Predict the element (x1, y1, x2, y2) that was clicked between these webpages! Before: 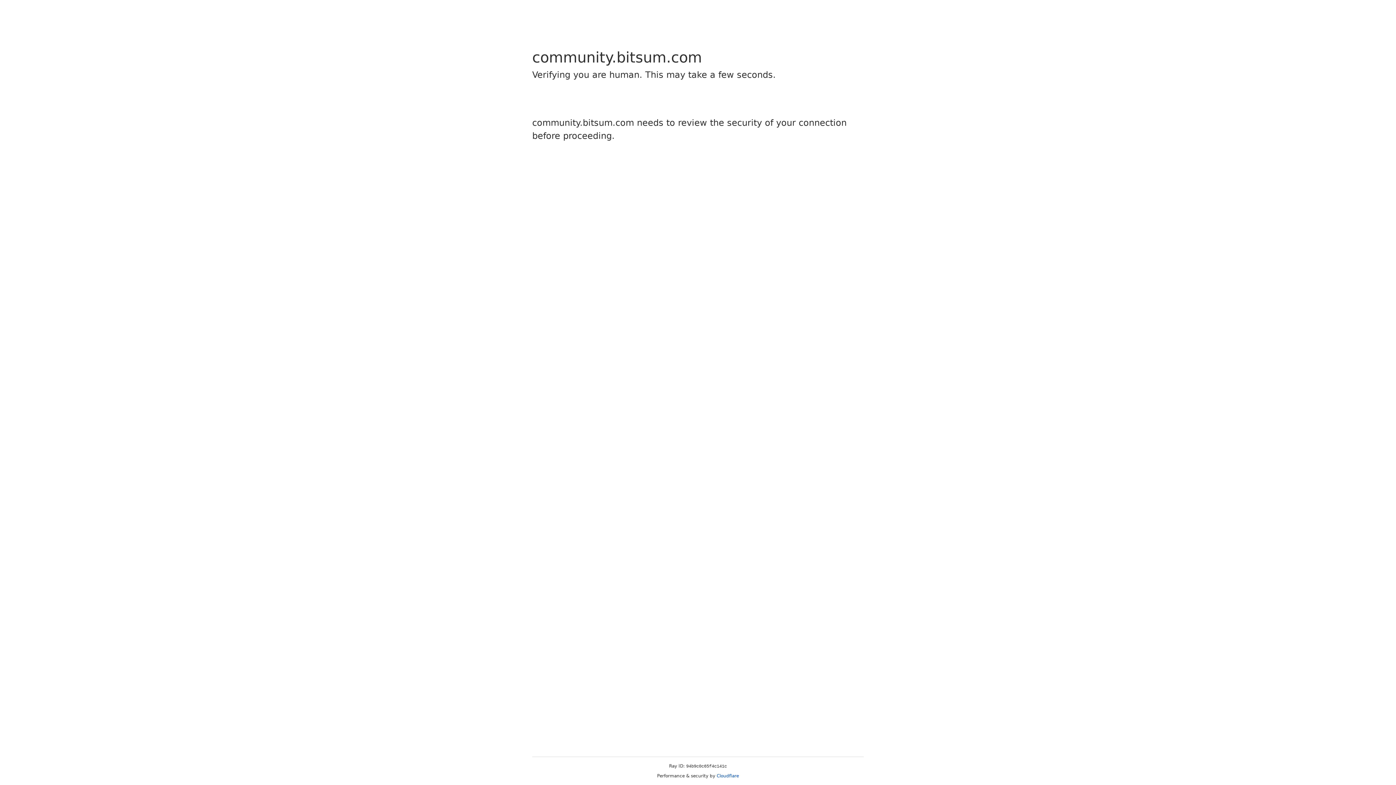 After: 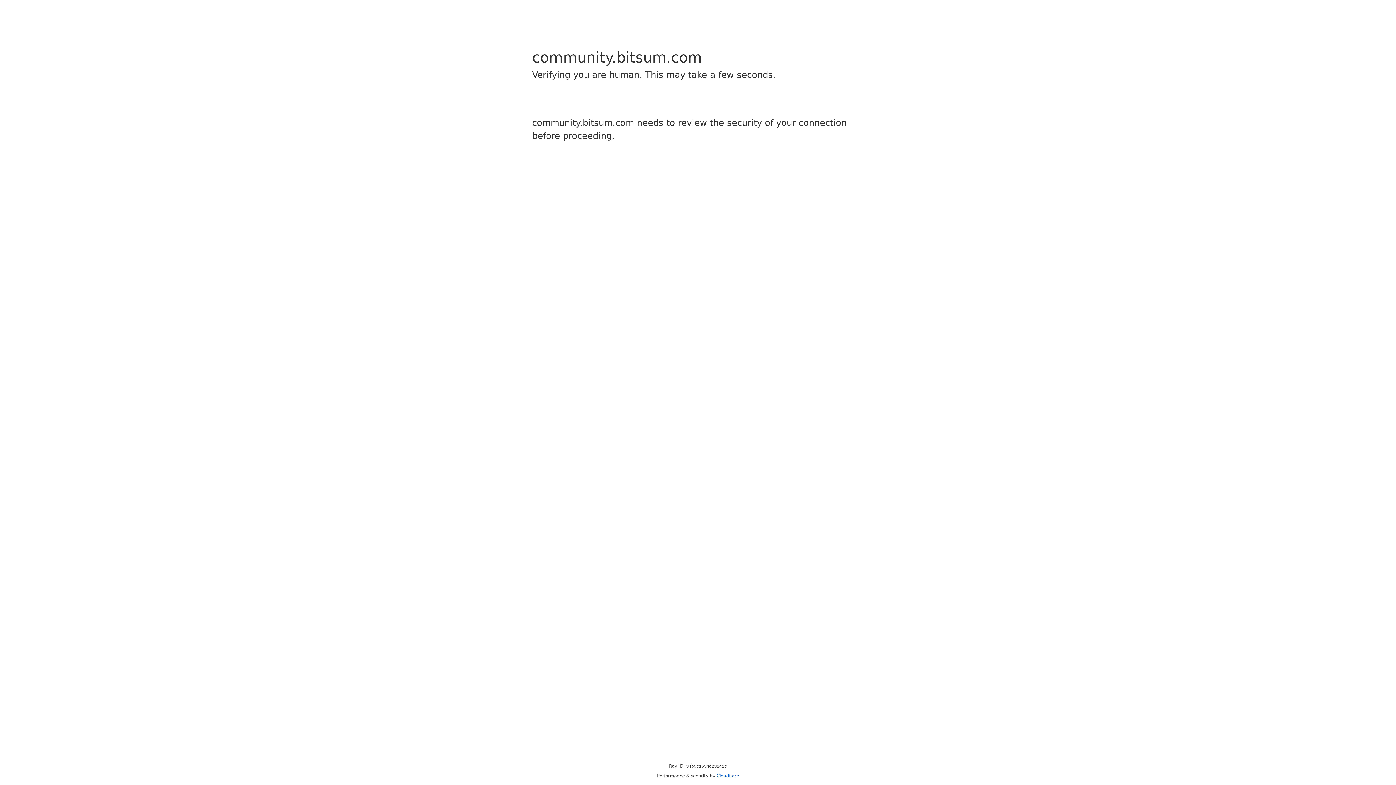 Action: label: Cloudflare bbox: (716, 773, 739, 778)